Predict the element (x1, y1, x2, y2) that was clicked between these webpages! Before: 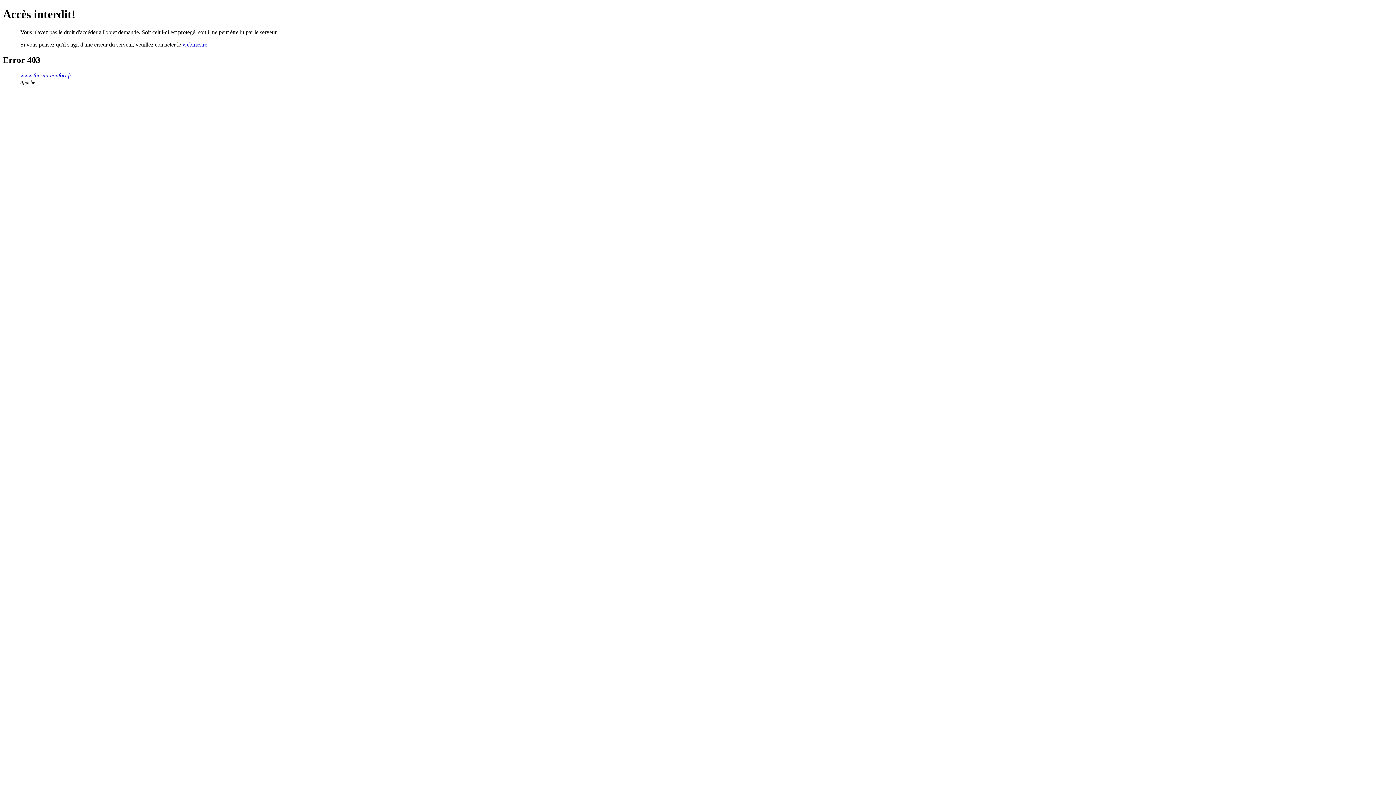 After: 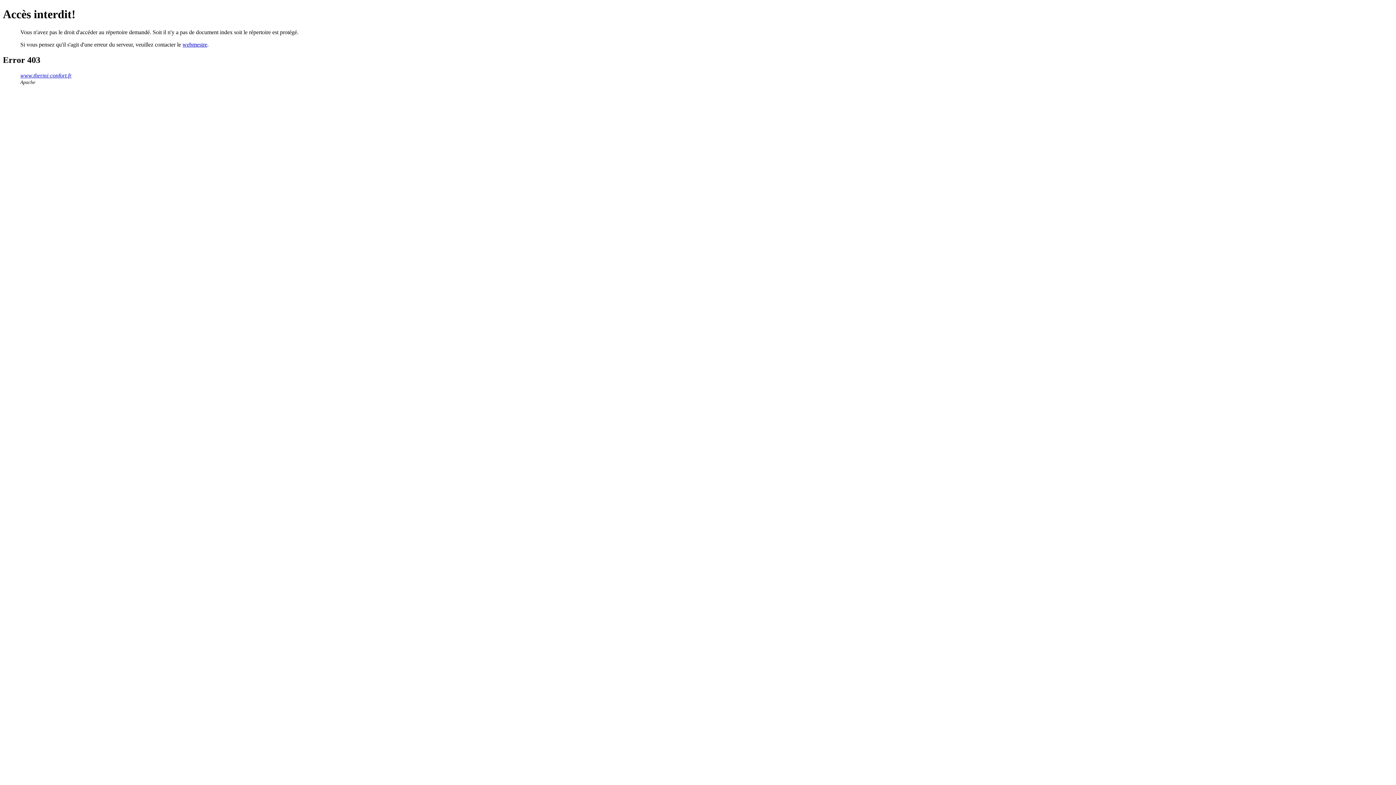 Action: bbox: (20, 72, 71, 78) label: www.thermi-confort.fr